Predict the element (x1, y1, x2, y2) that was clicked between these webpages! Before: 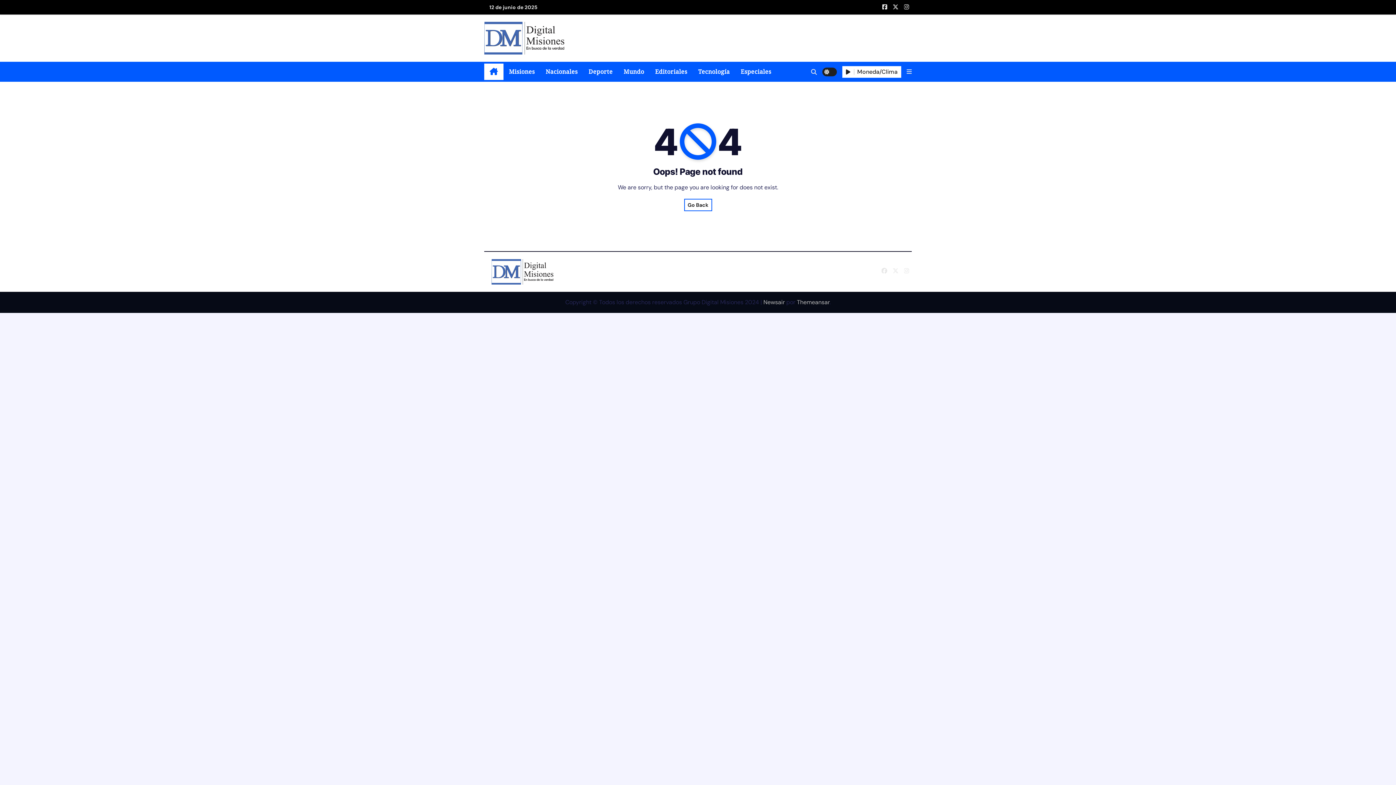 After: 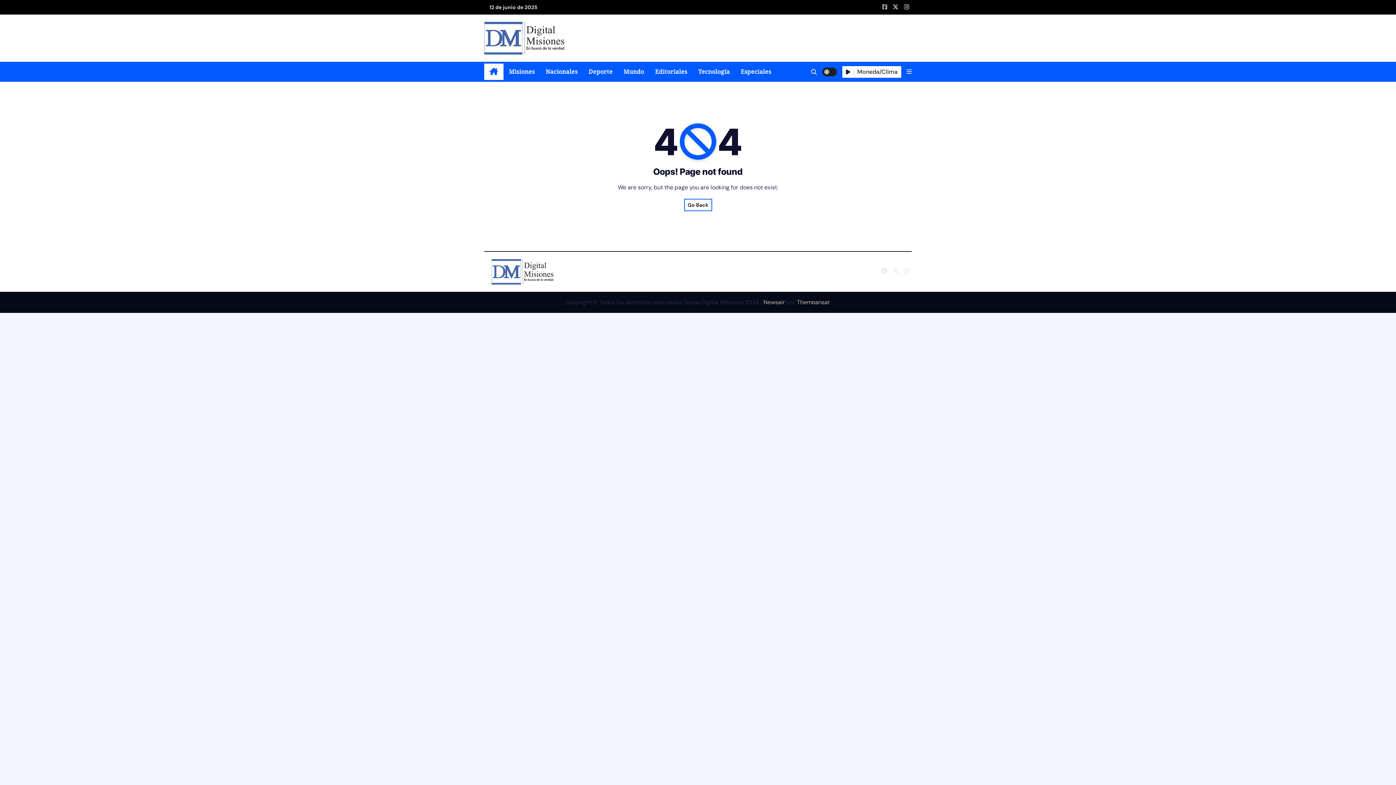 Action: bbox: (880, 2, 889, 12)